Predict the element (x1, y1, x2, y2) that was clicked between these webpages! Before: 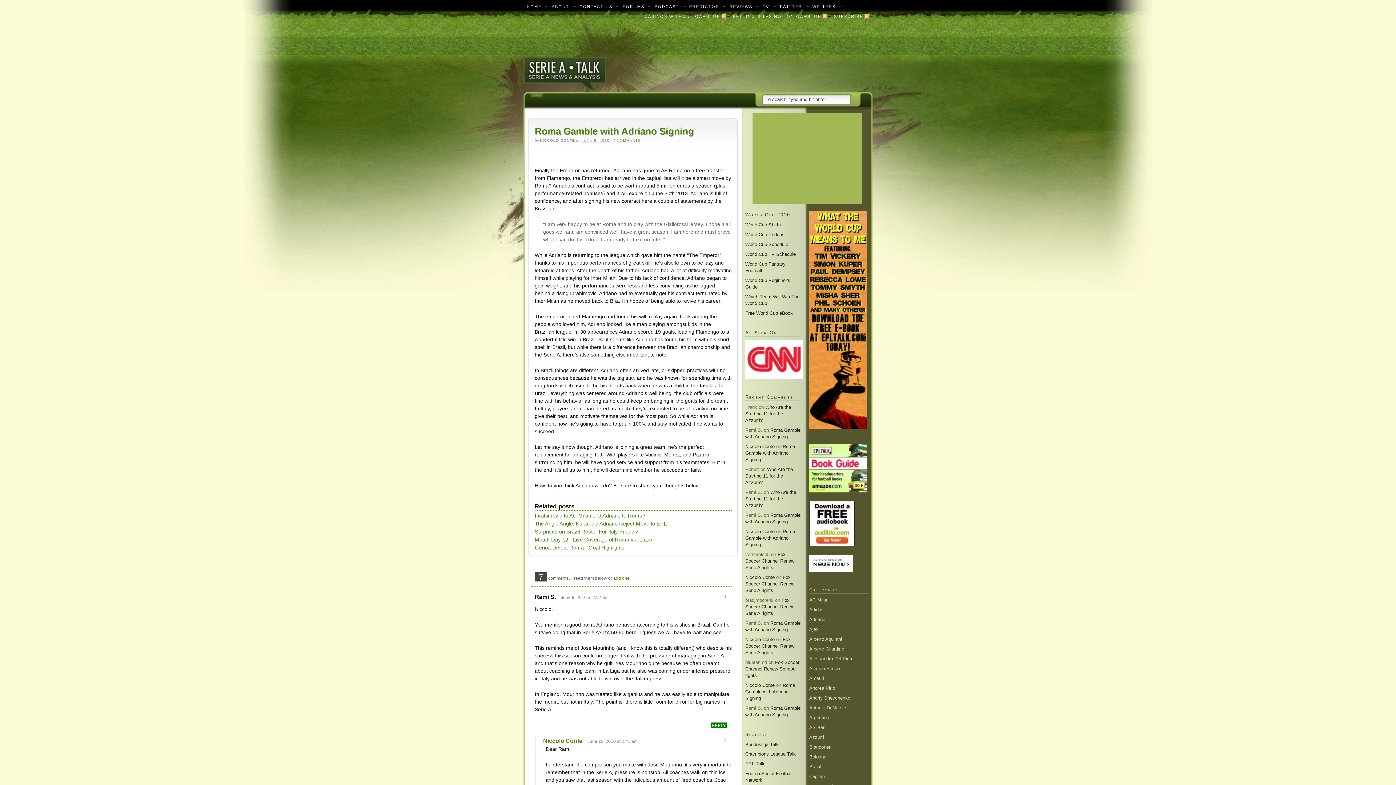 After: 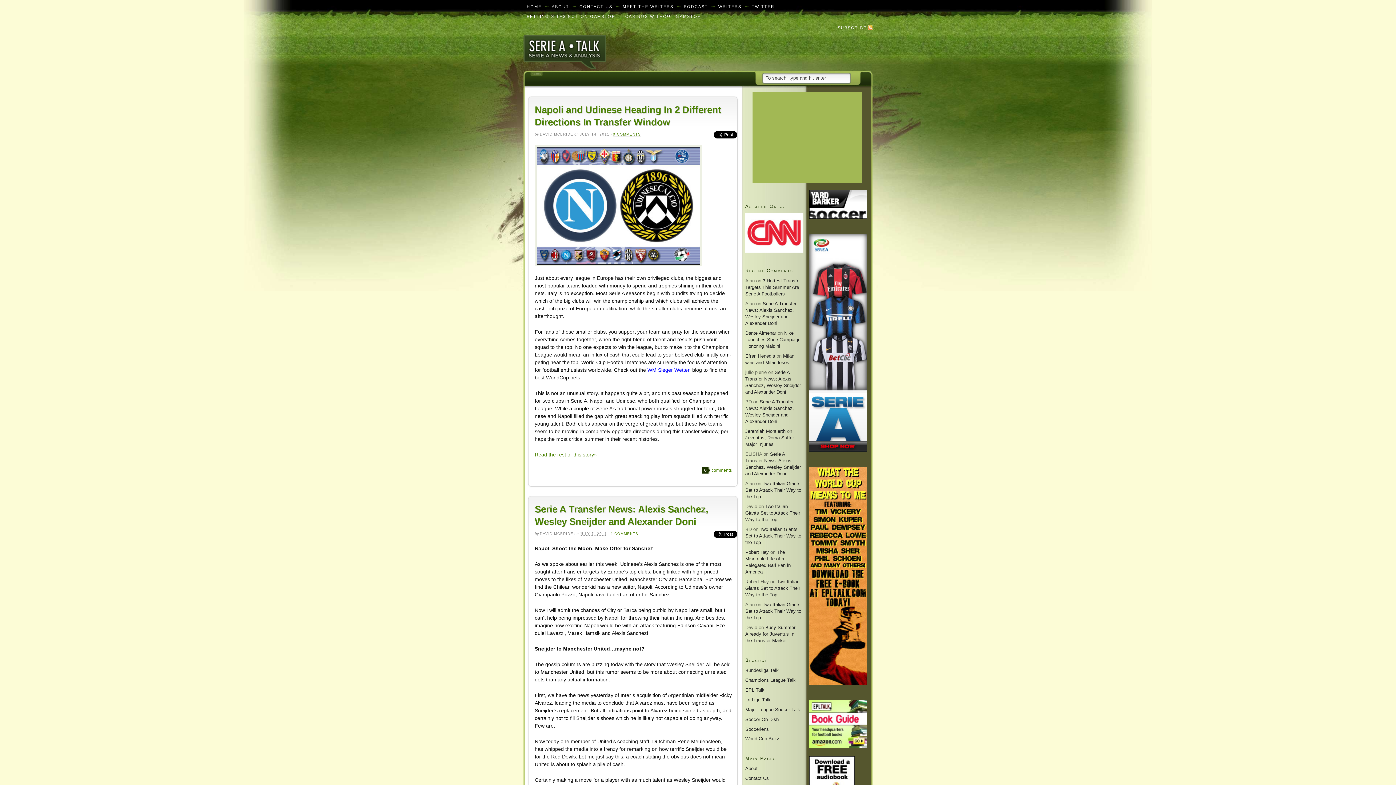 Action: bbox: (523, 1, 545, 11) label: HOME